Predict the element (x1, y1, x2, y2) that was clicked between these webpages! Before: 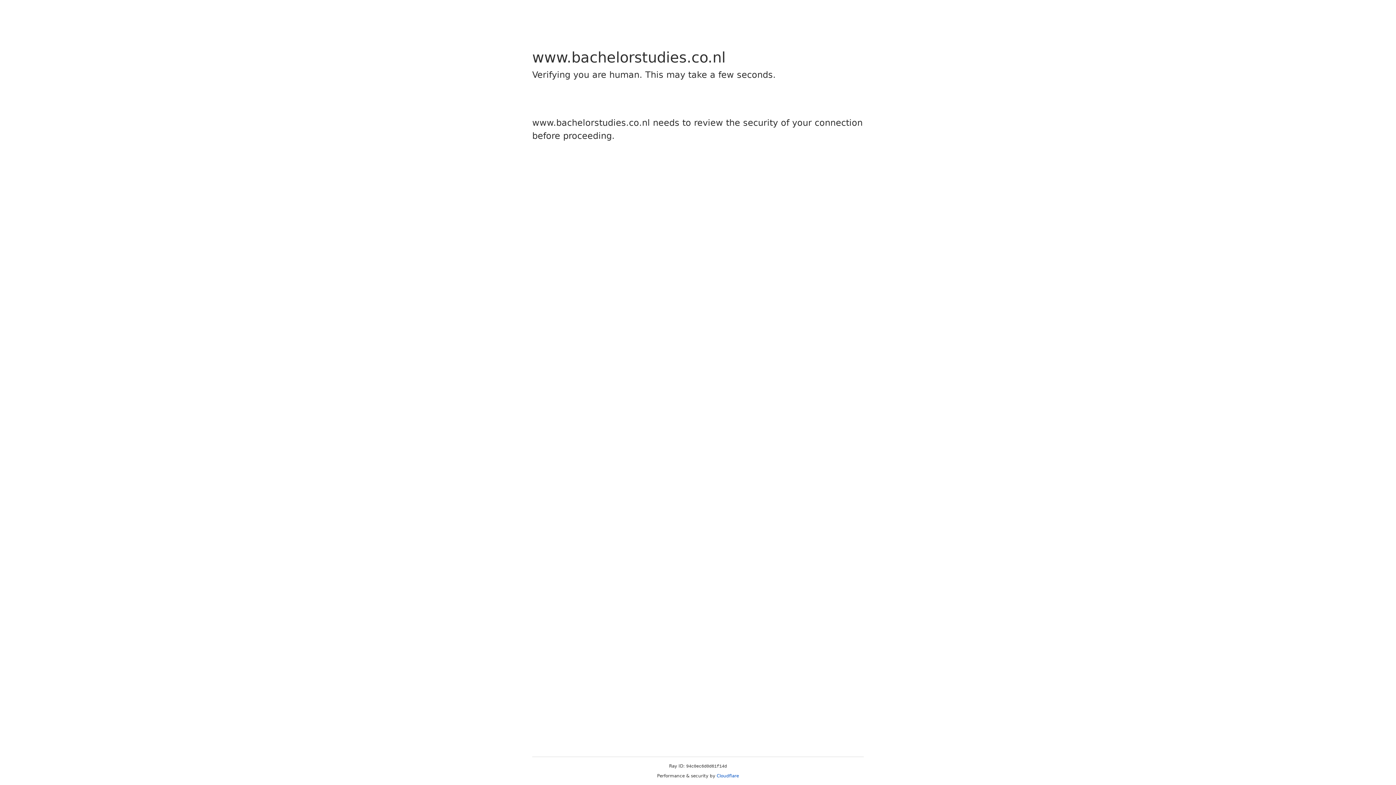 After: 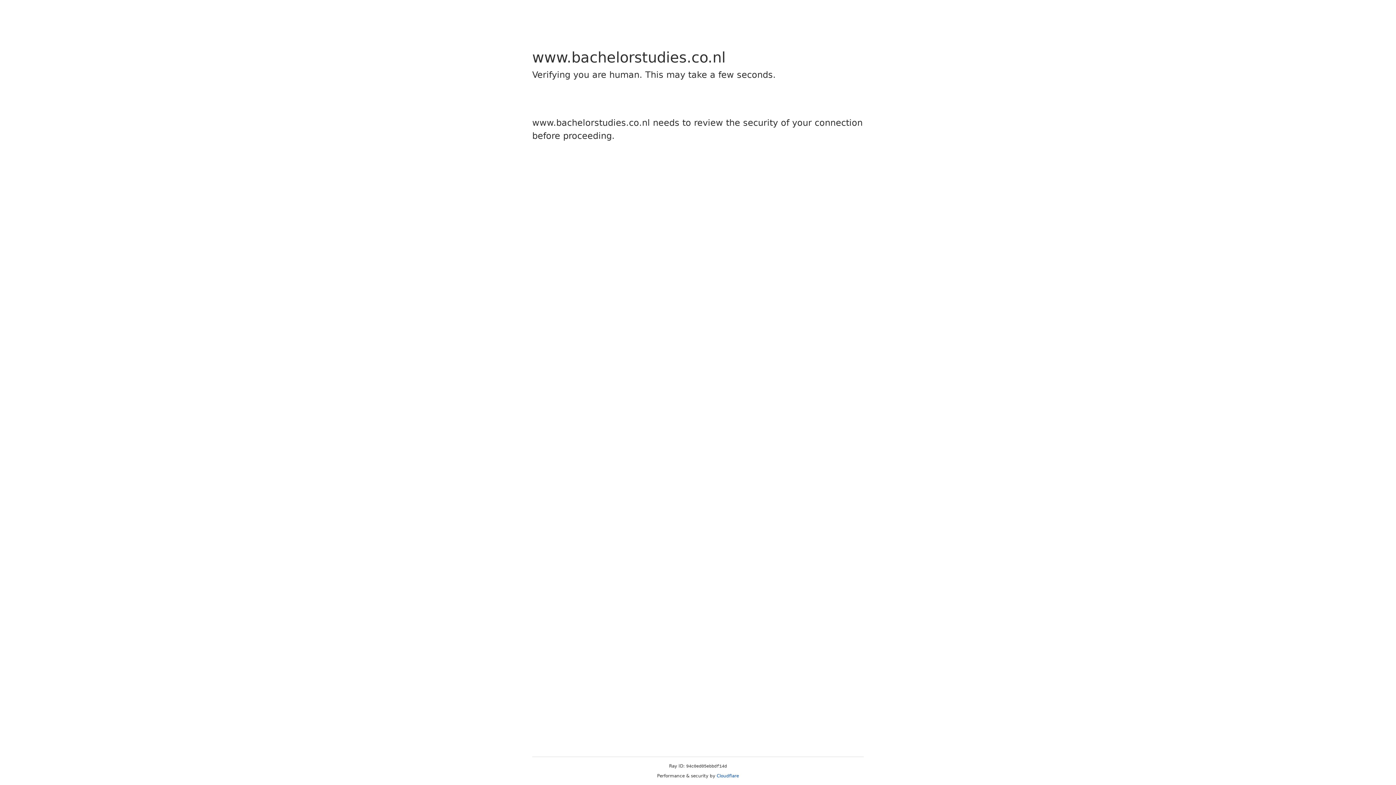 Action: bbox: (716, 773, 739, 778) label: Cloudflare